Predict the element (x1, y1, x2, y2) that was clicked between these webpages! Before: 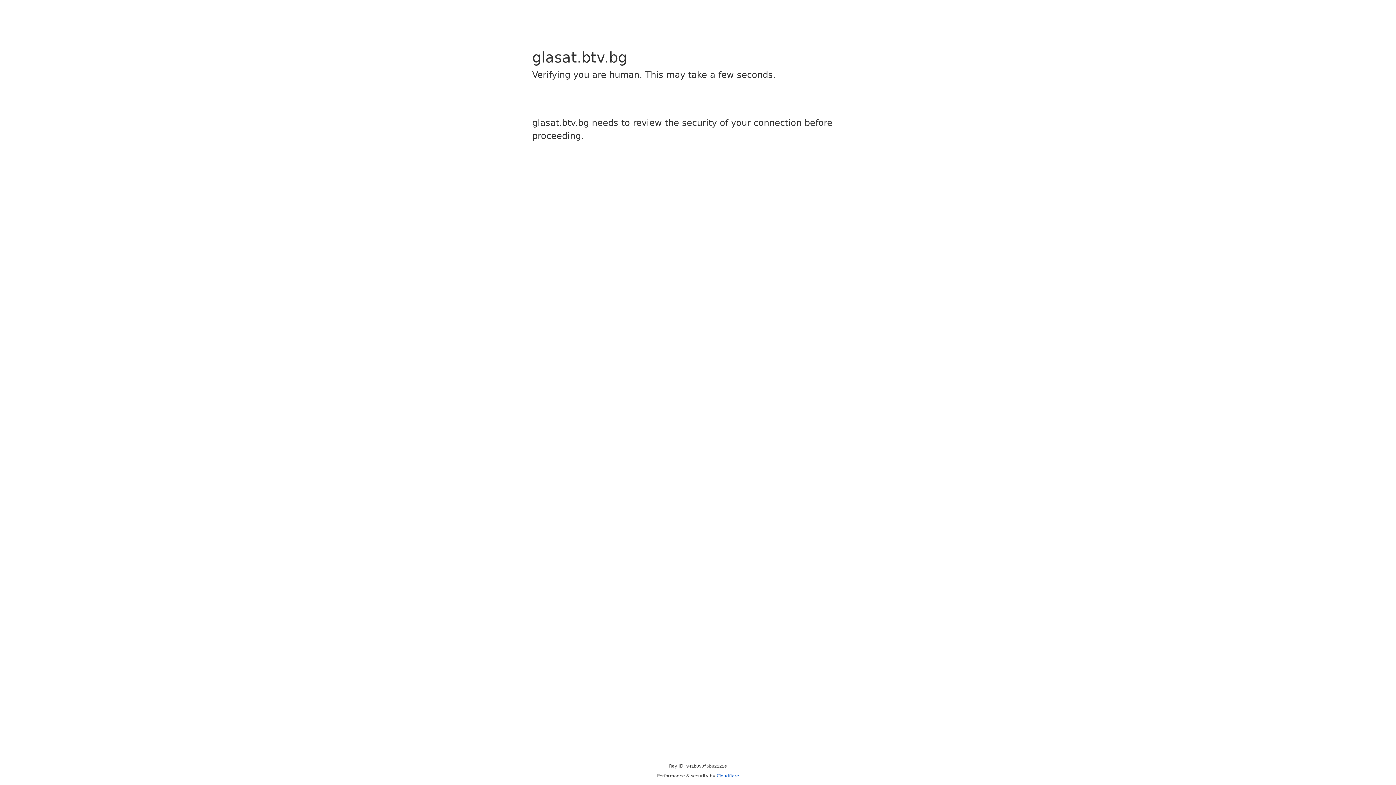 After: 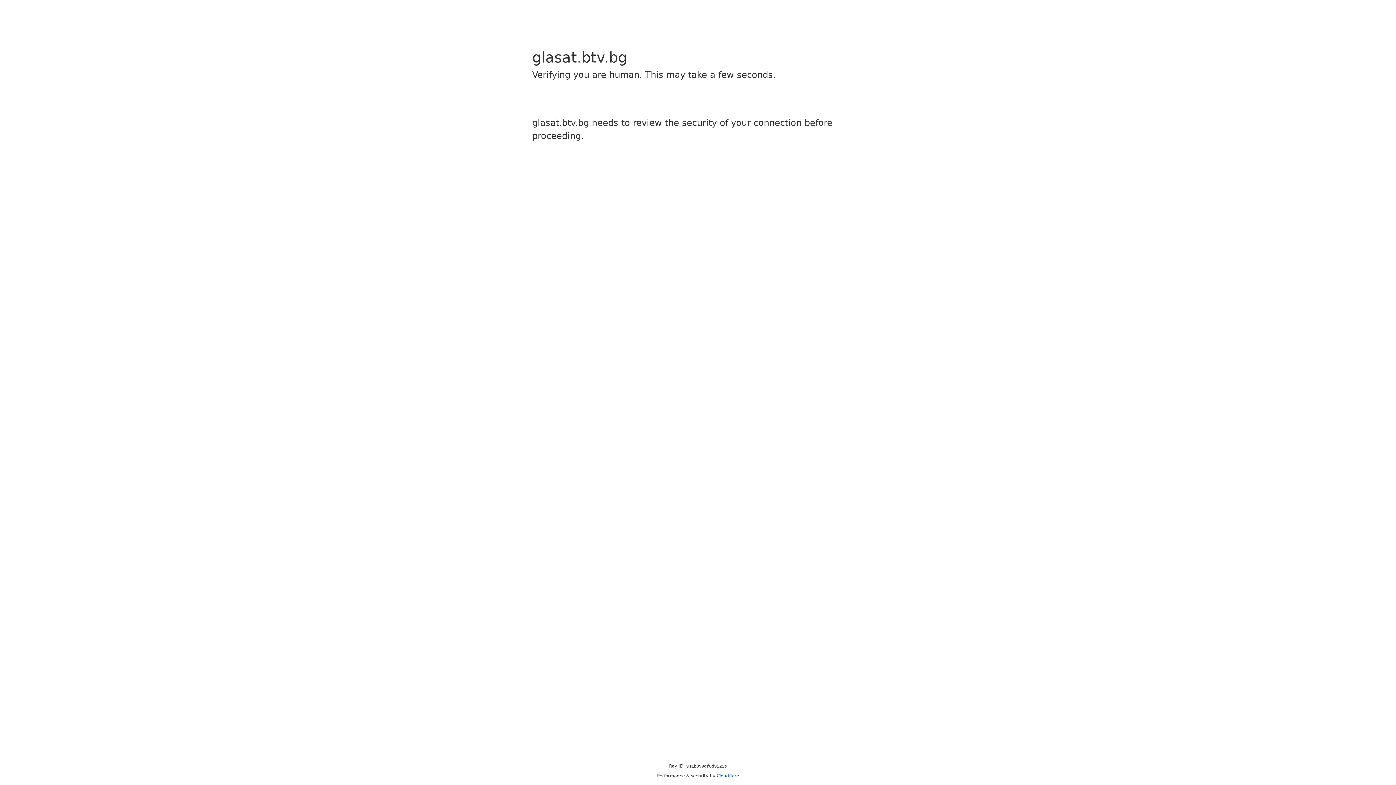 Action: bbox: (716, 773, 739, 778) label: Cloudflare